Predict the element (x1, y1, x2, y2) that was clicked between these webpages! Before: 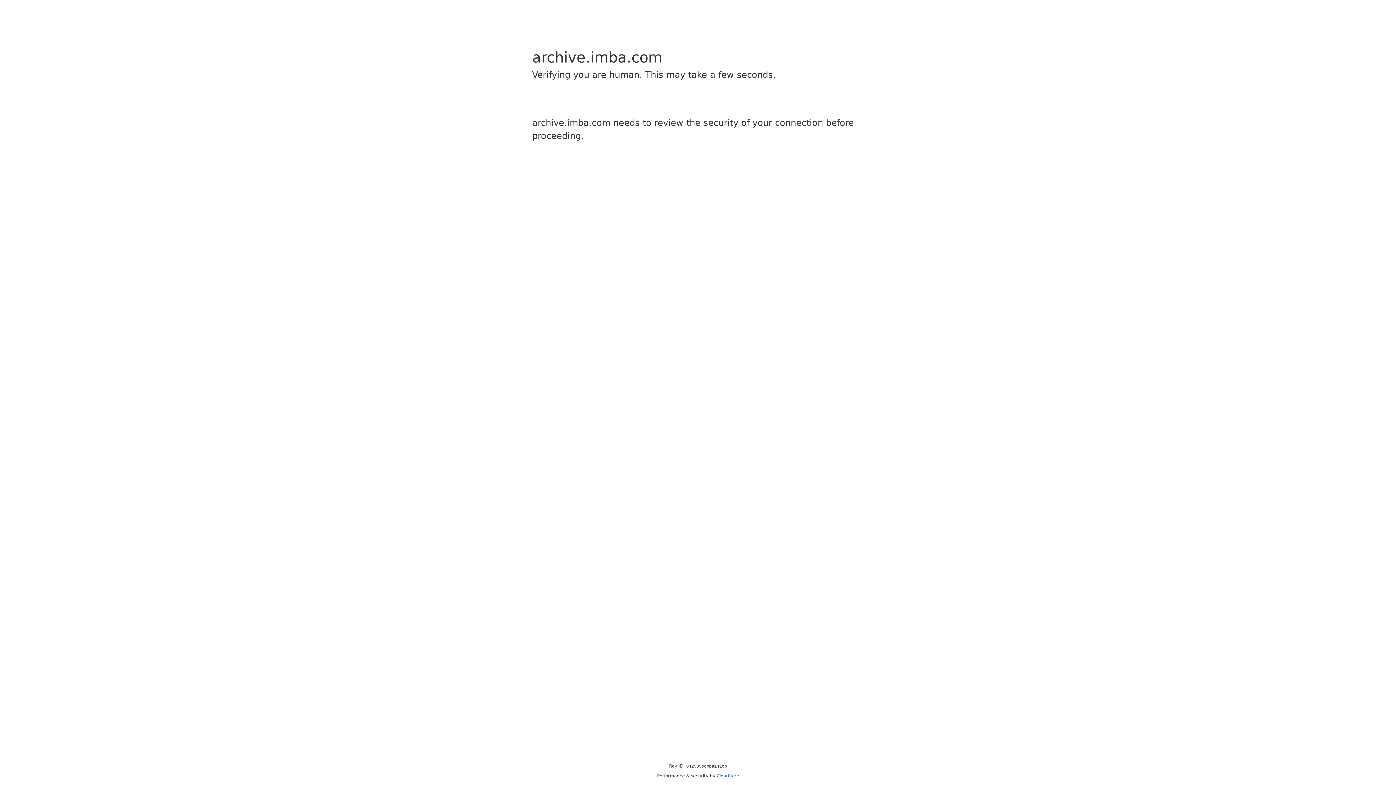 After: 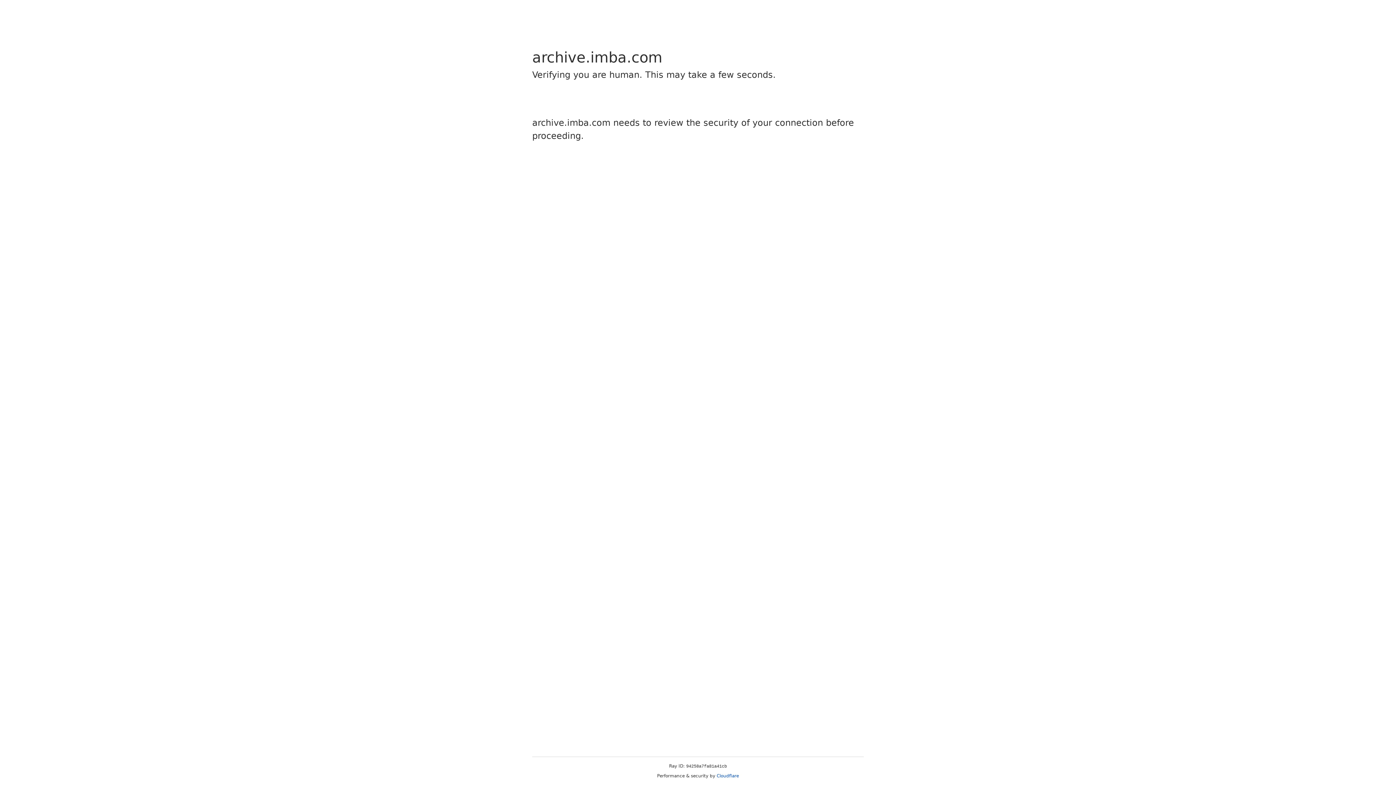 Action: bbox: (716, 773, 739, 778) label: Cloudflare